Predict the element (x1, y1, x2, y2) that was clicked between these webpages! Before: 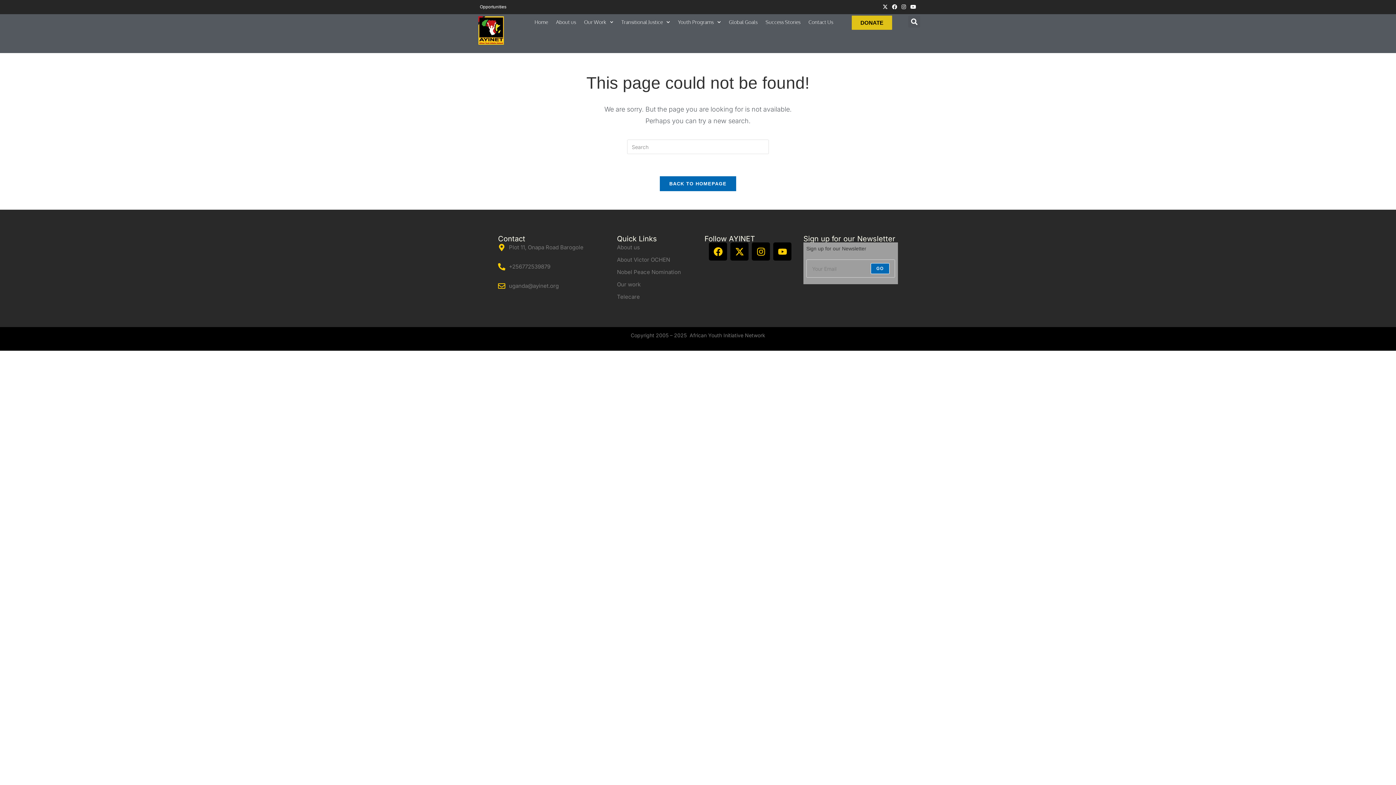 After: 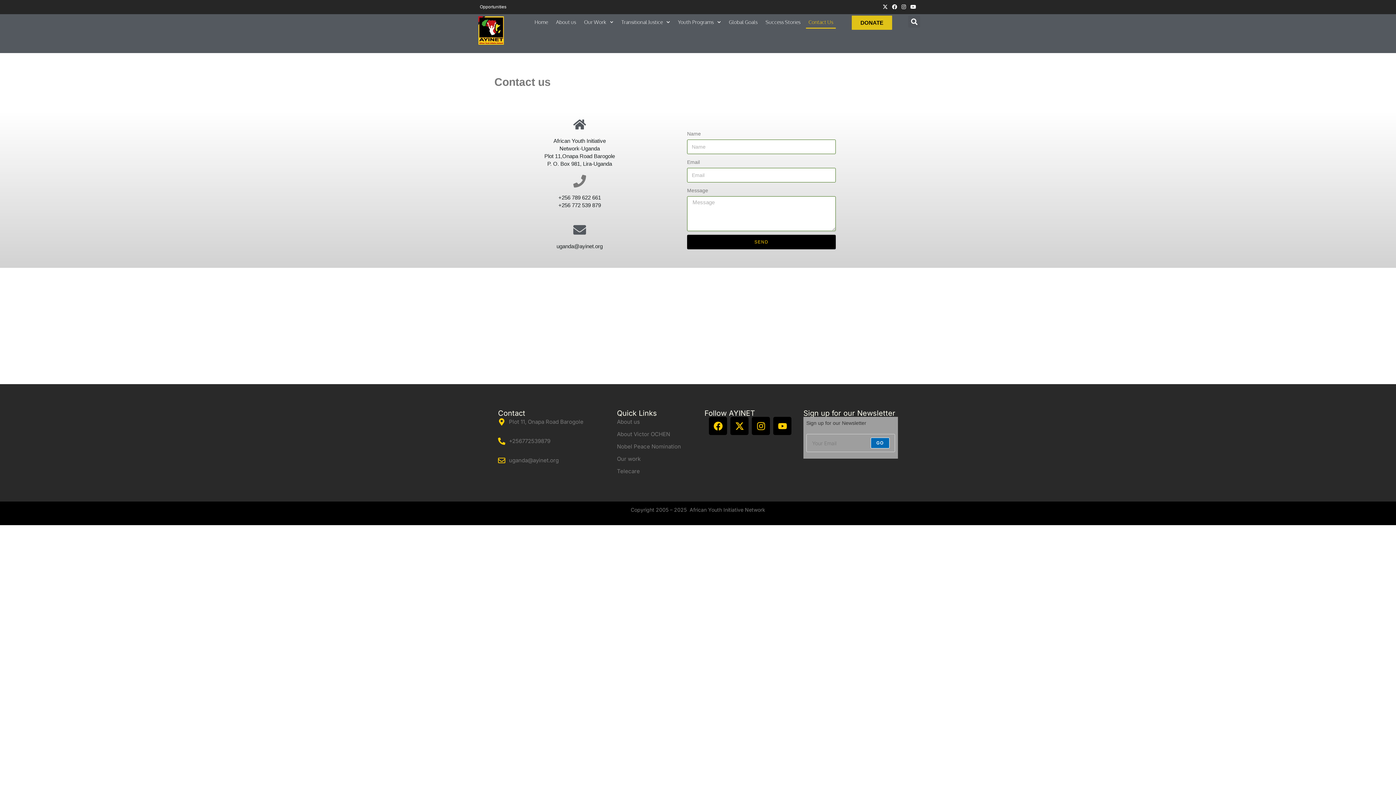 Action: bbox: (806, 15, 835, 28) label: Contact Us